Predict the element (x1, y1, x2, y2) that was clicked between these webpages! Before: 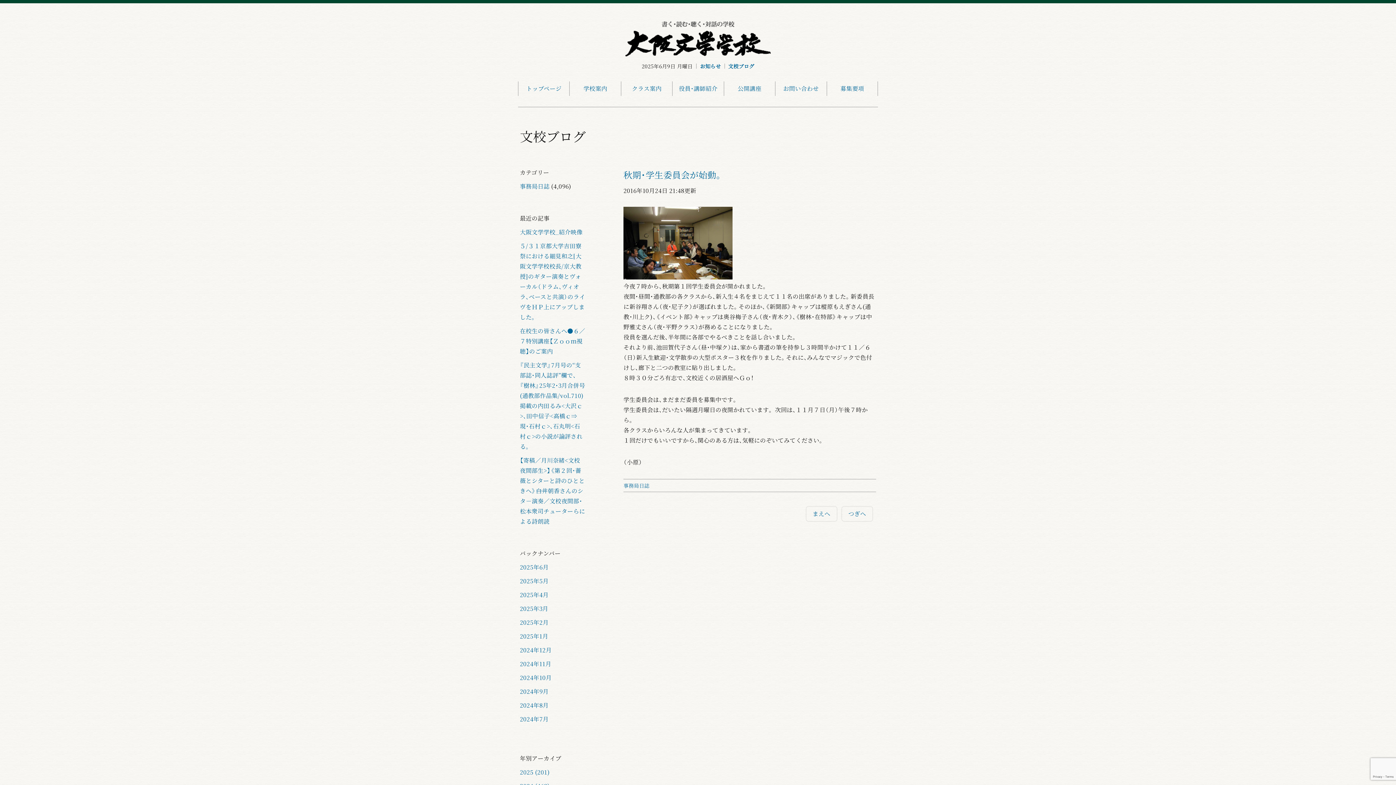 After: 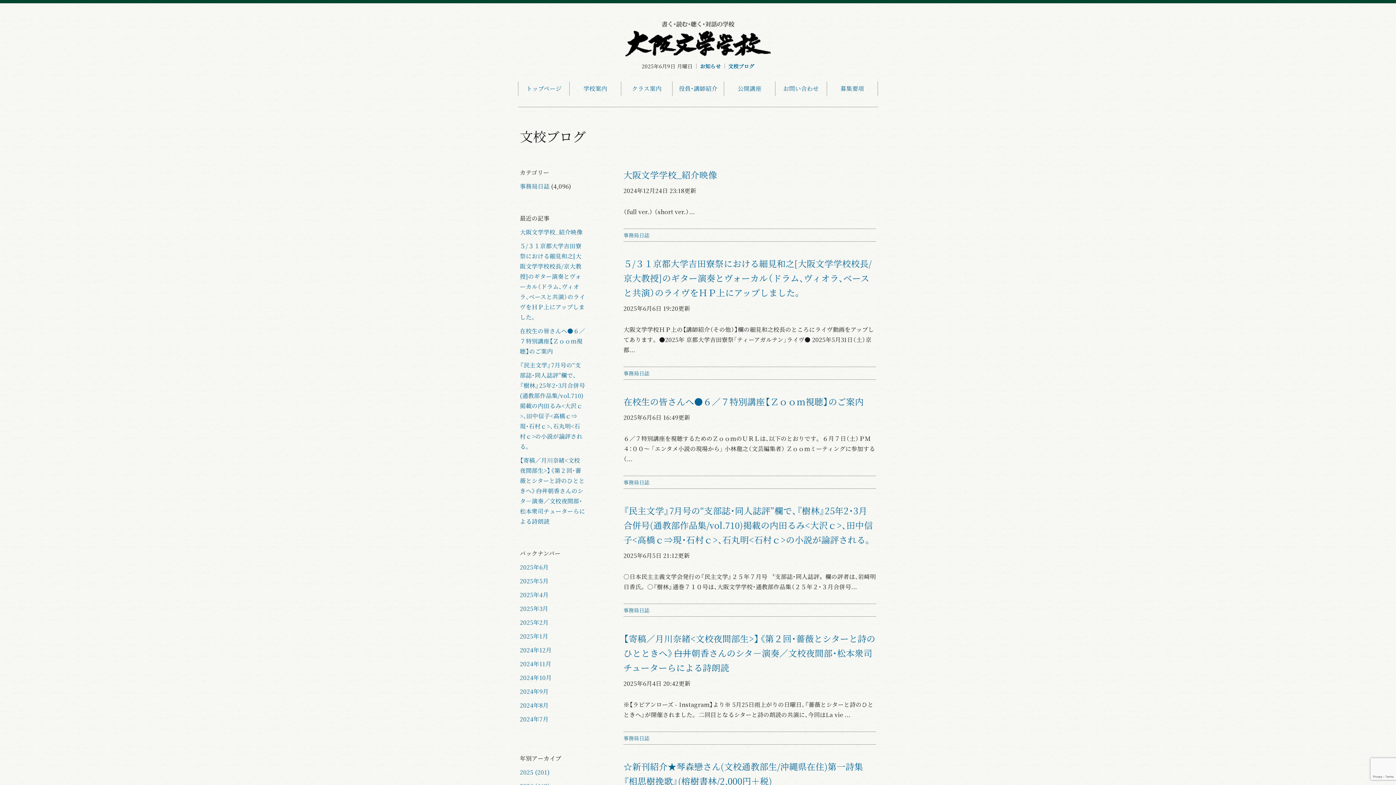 Action: bbox: (728, 63, 754, 68) label: 文校ブログ